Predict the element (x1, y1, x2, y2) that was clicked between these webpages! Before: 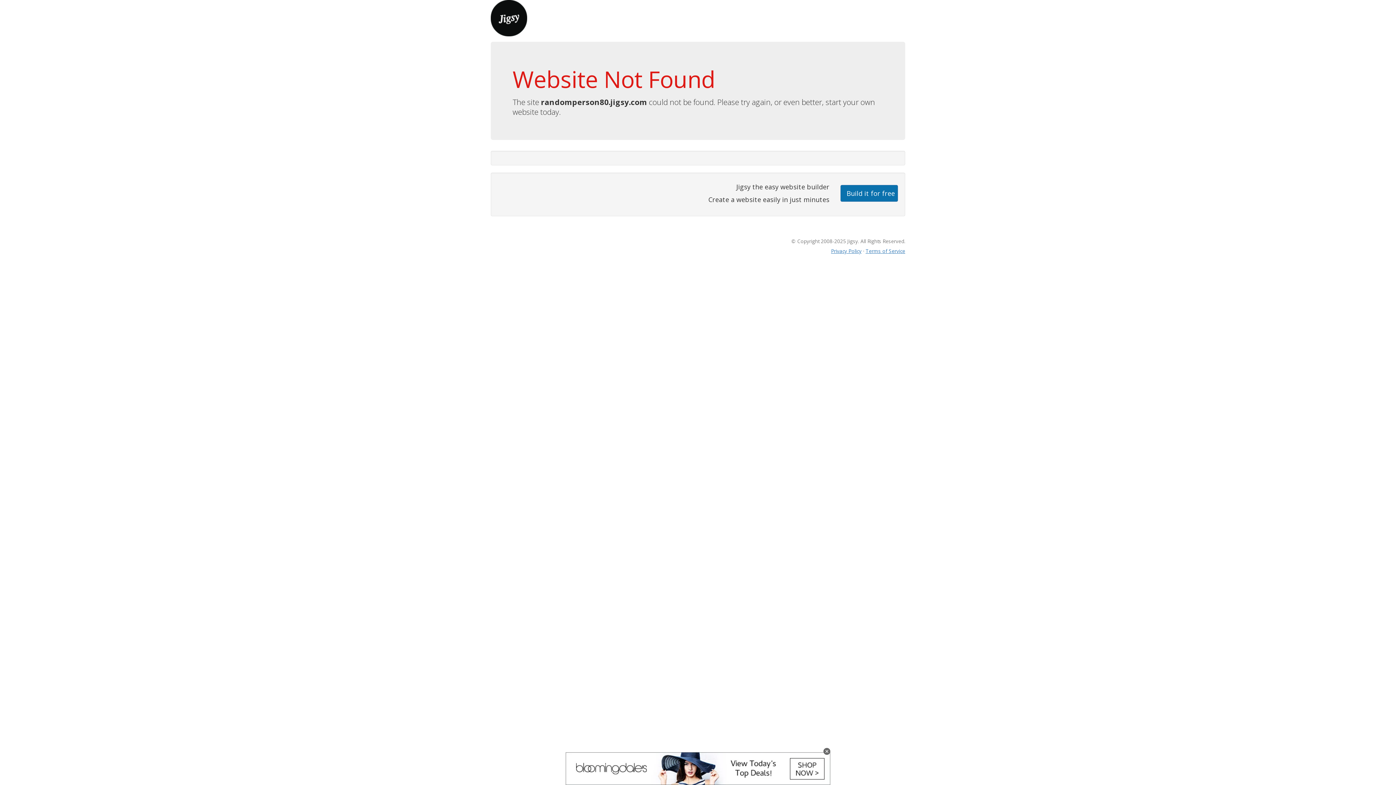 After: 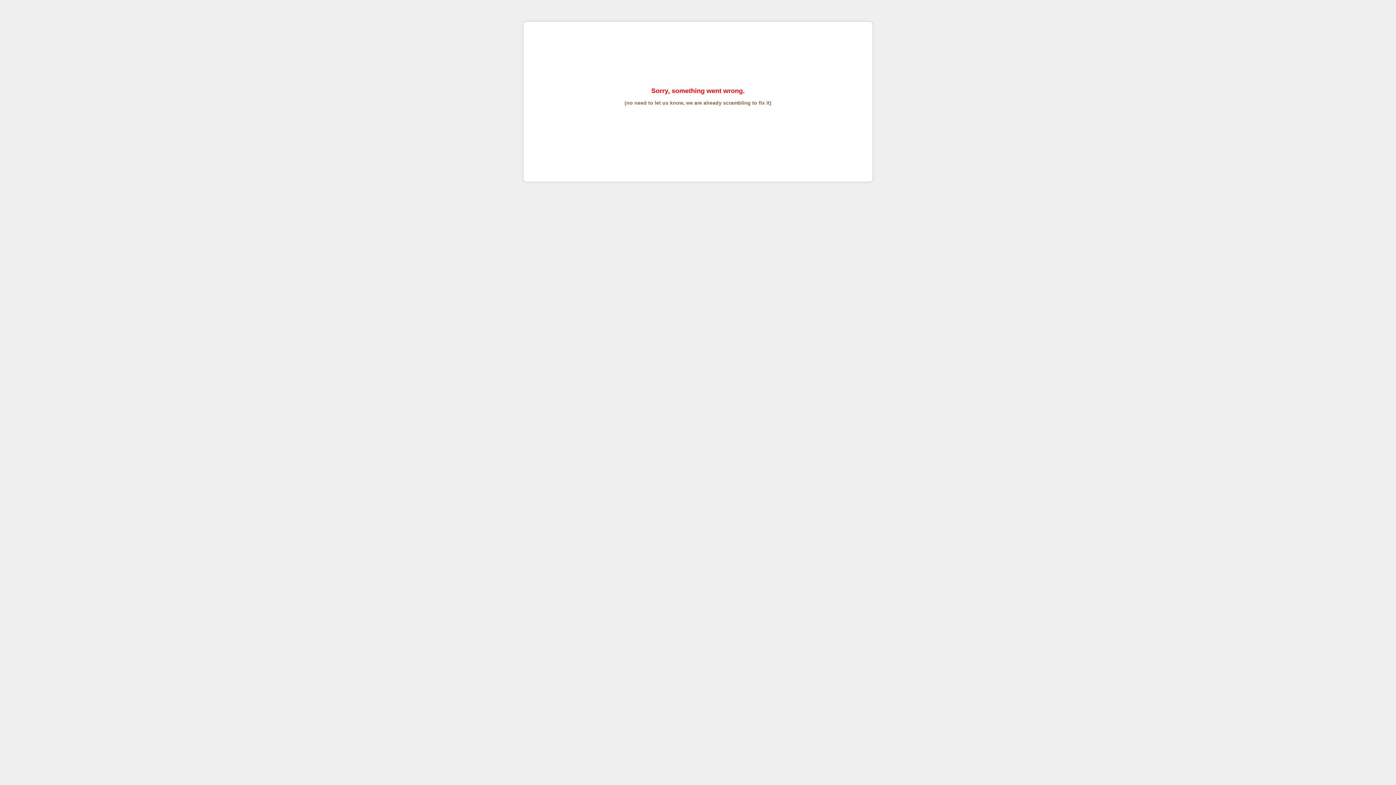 Action: label: Terms of Service bbox: (865, 247, 905, 254)